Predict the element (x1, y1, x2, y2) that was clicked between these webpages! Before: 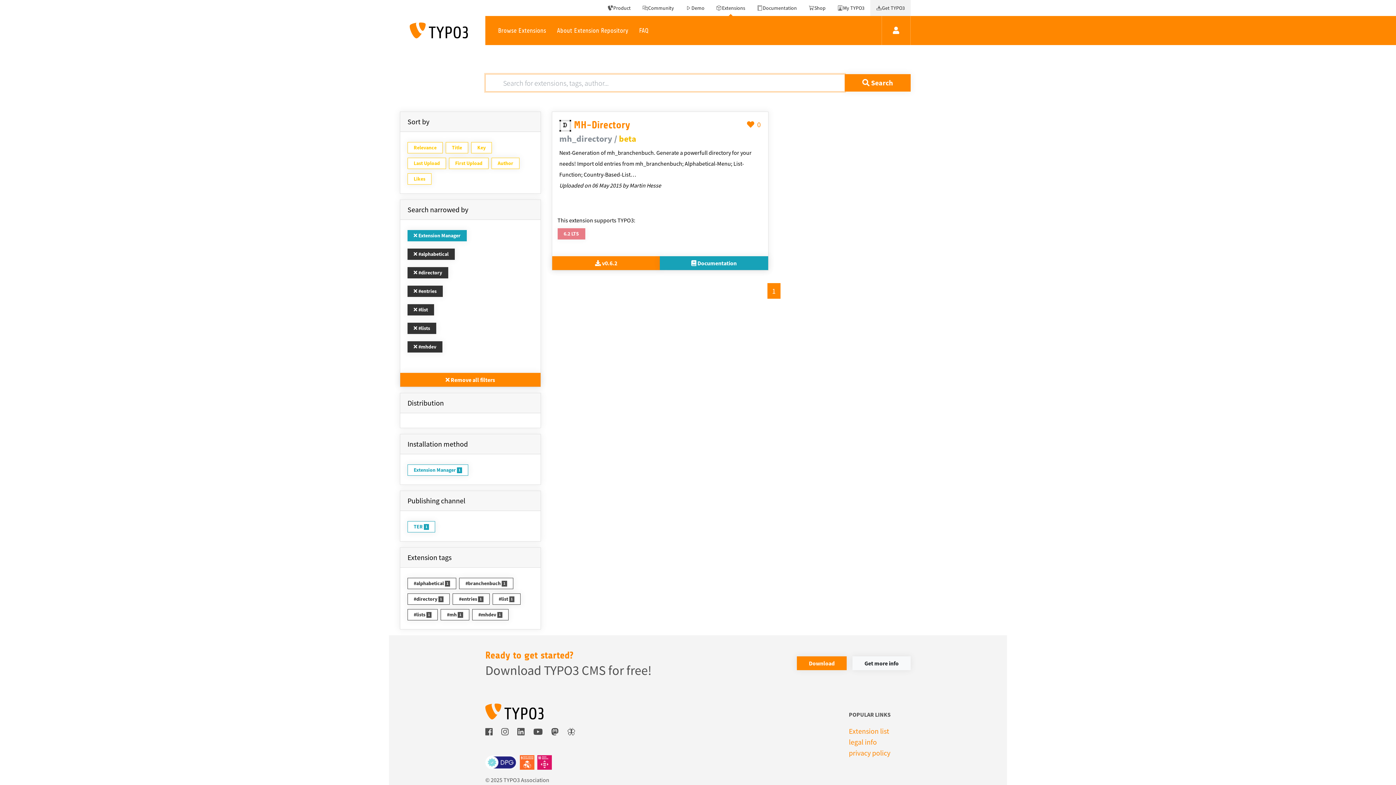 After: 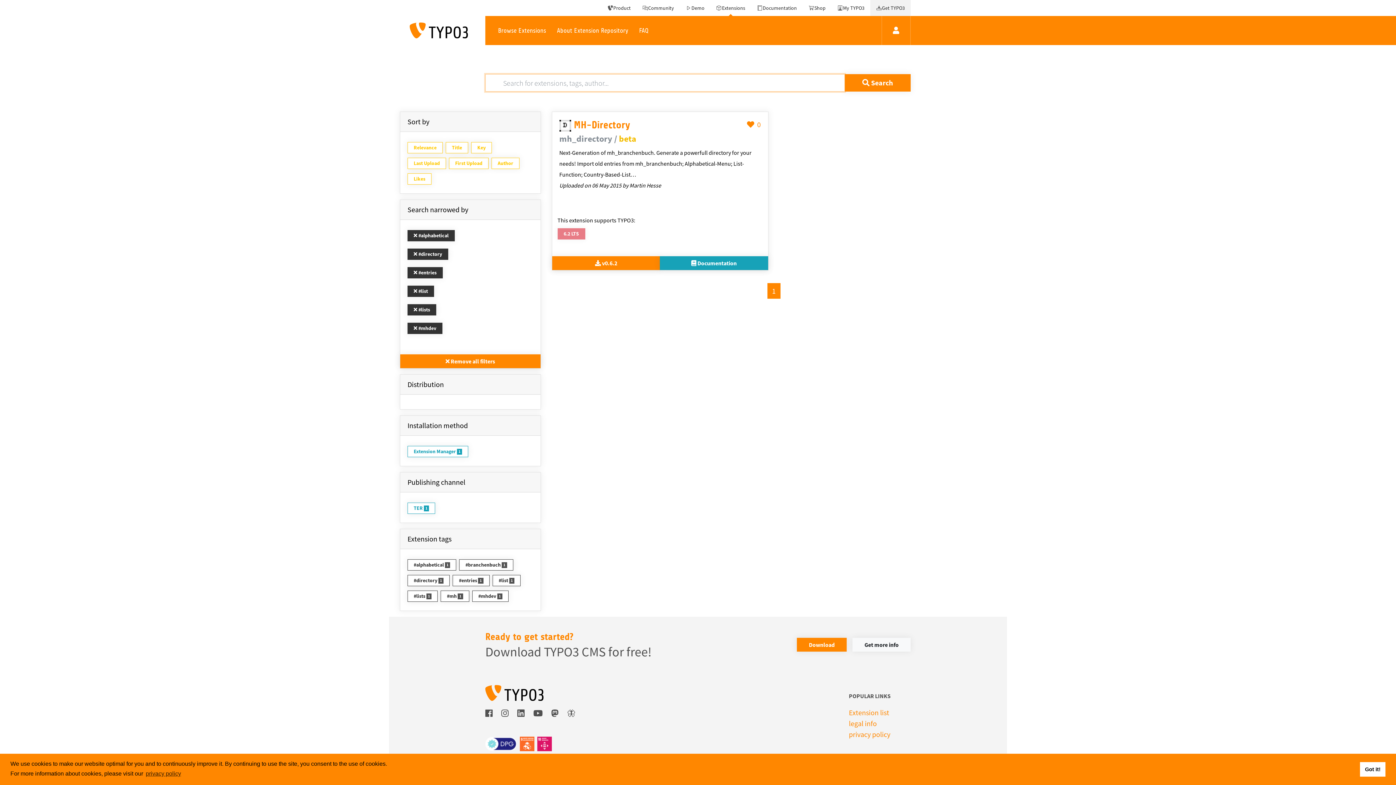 Action: bbox: (407, 230, 466, 241) label:  Extension Manager